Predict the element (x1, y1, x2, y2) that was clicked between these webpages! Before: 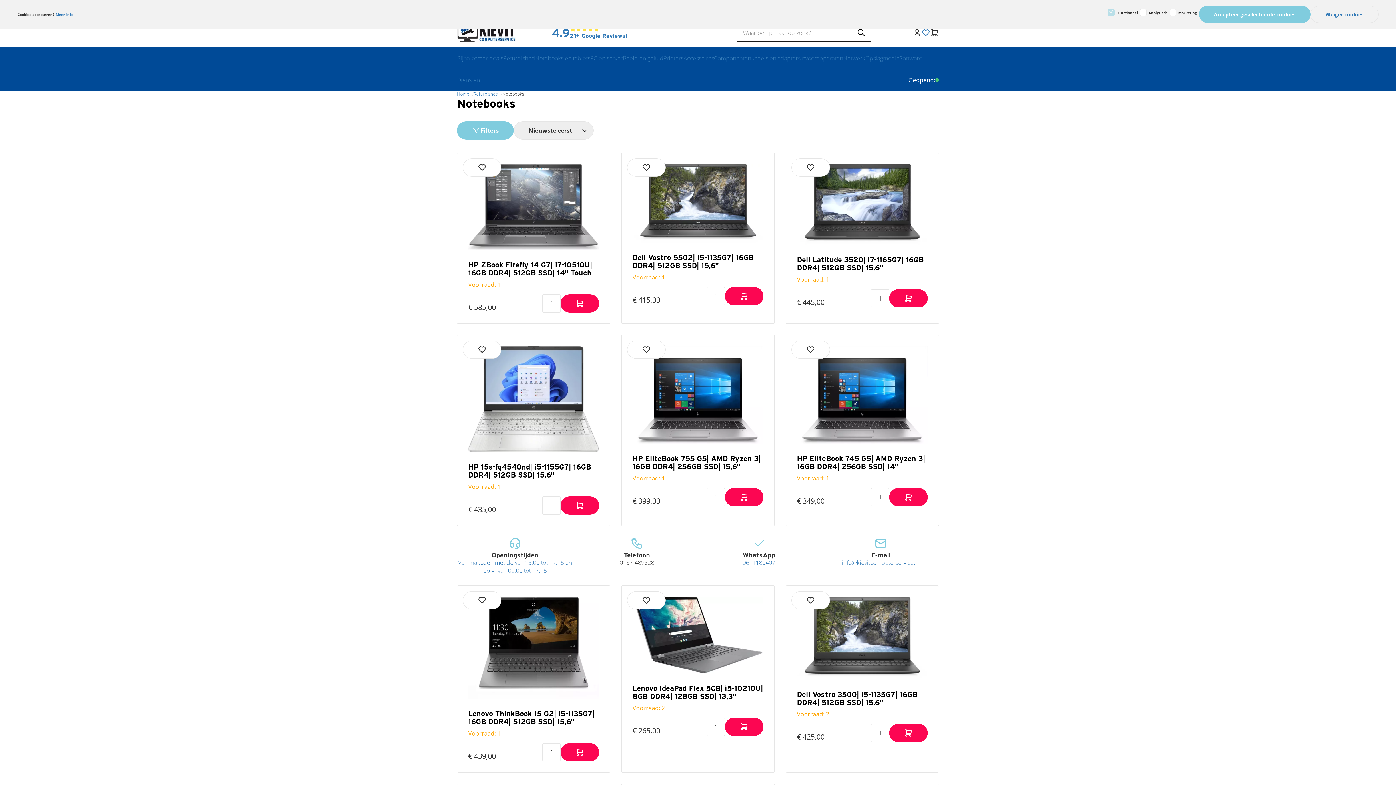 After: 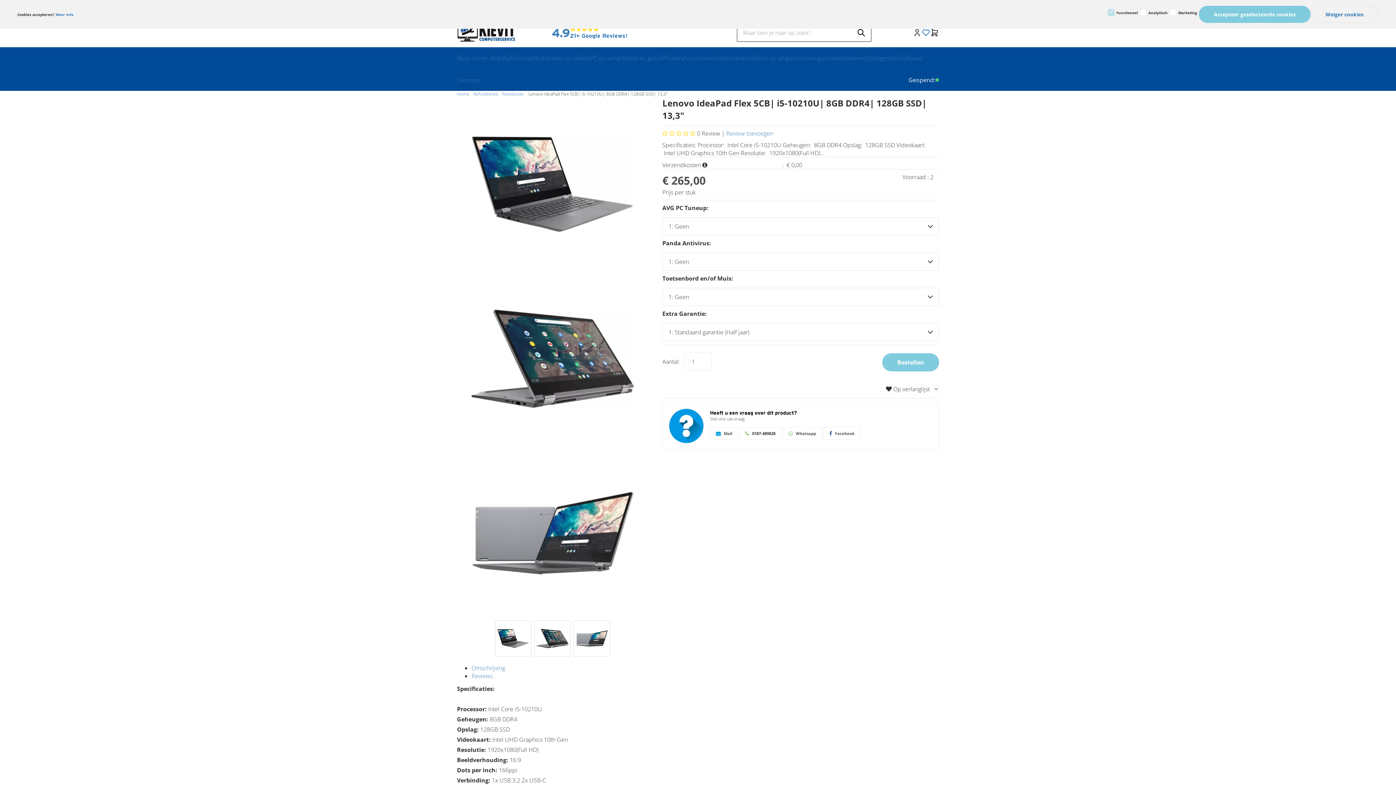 Action: bbox: (621, 586, 774, 673)